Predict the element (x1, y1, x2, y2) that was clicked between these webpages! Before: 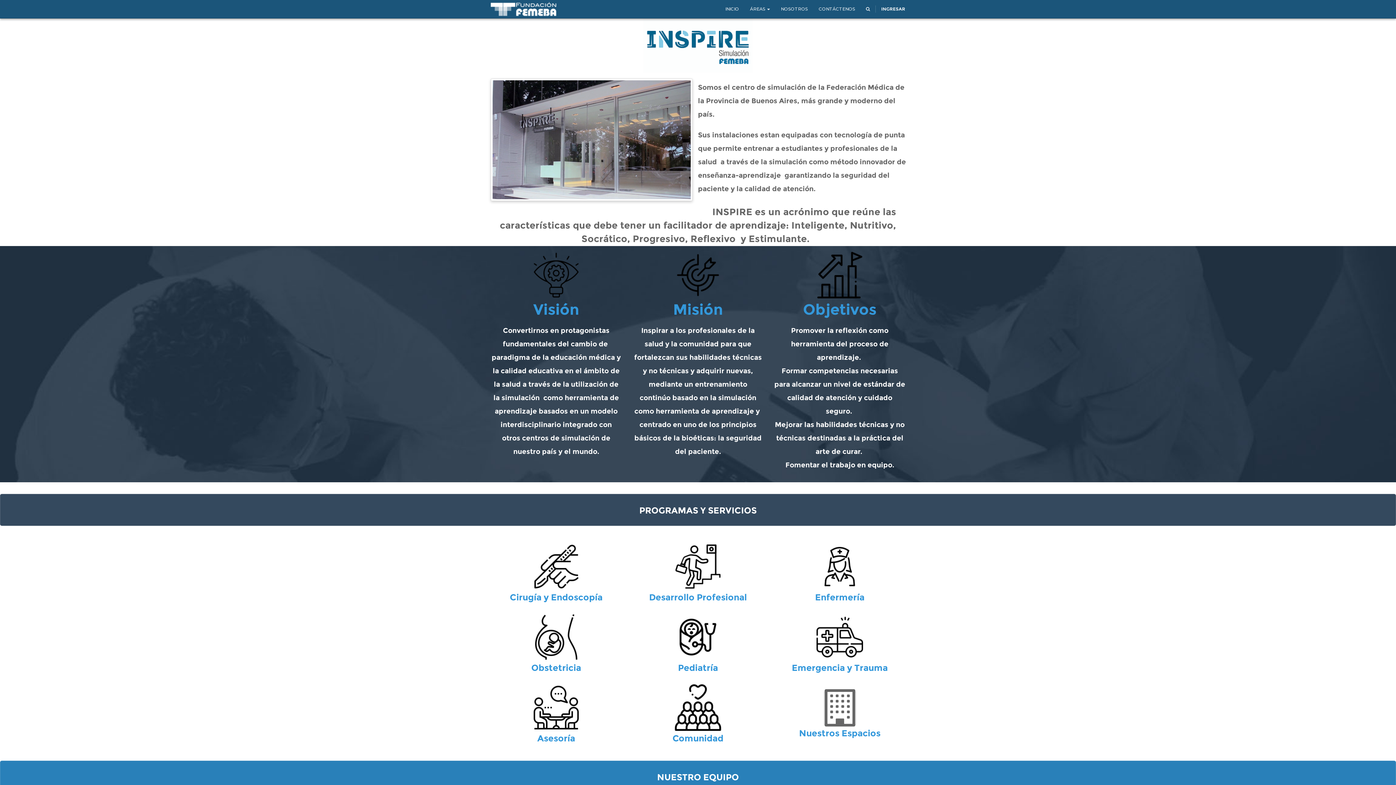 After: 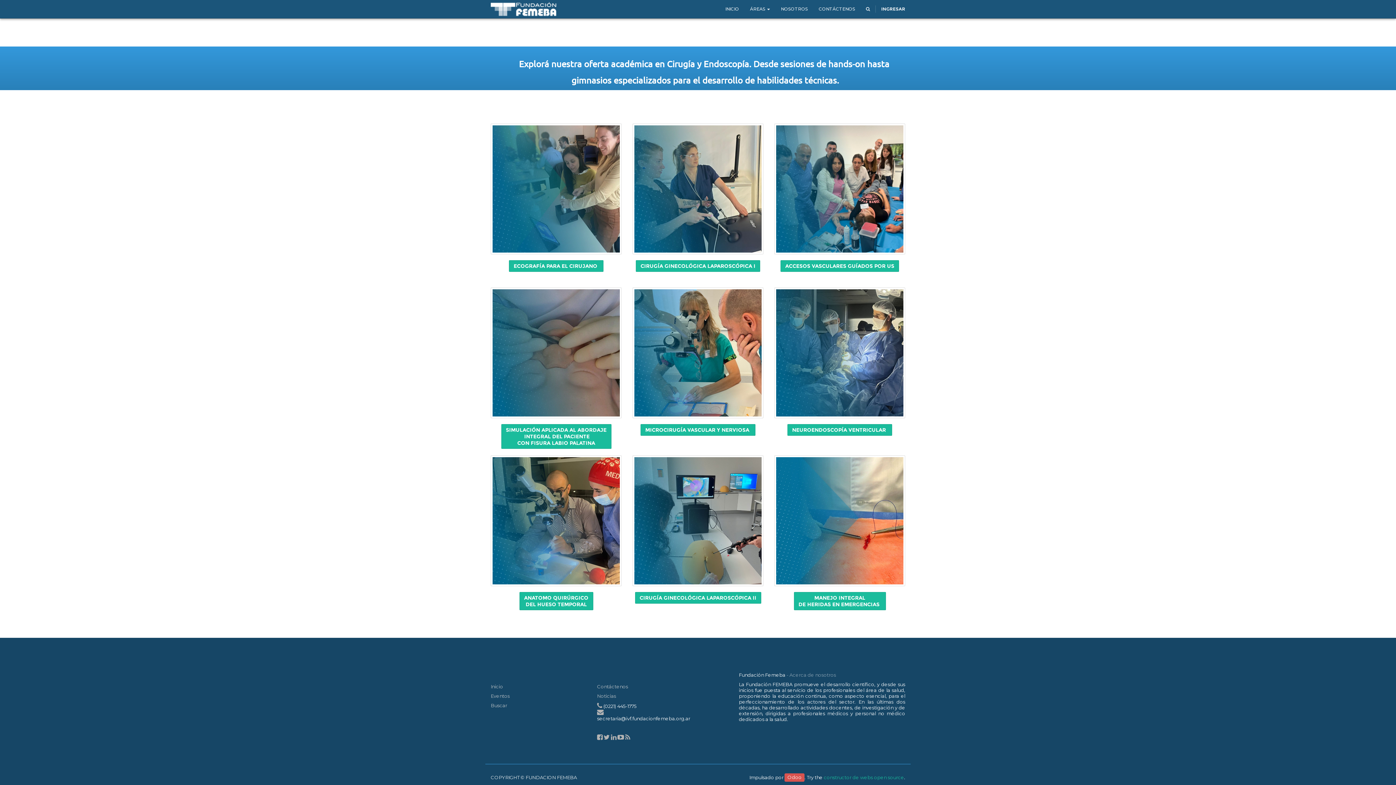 Action: bbox: (533, 560, 579, 571)